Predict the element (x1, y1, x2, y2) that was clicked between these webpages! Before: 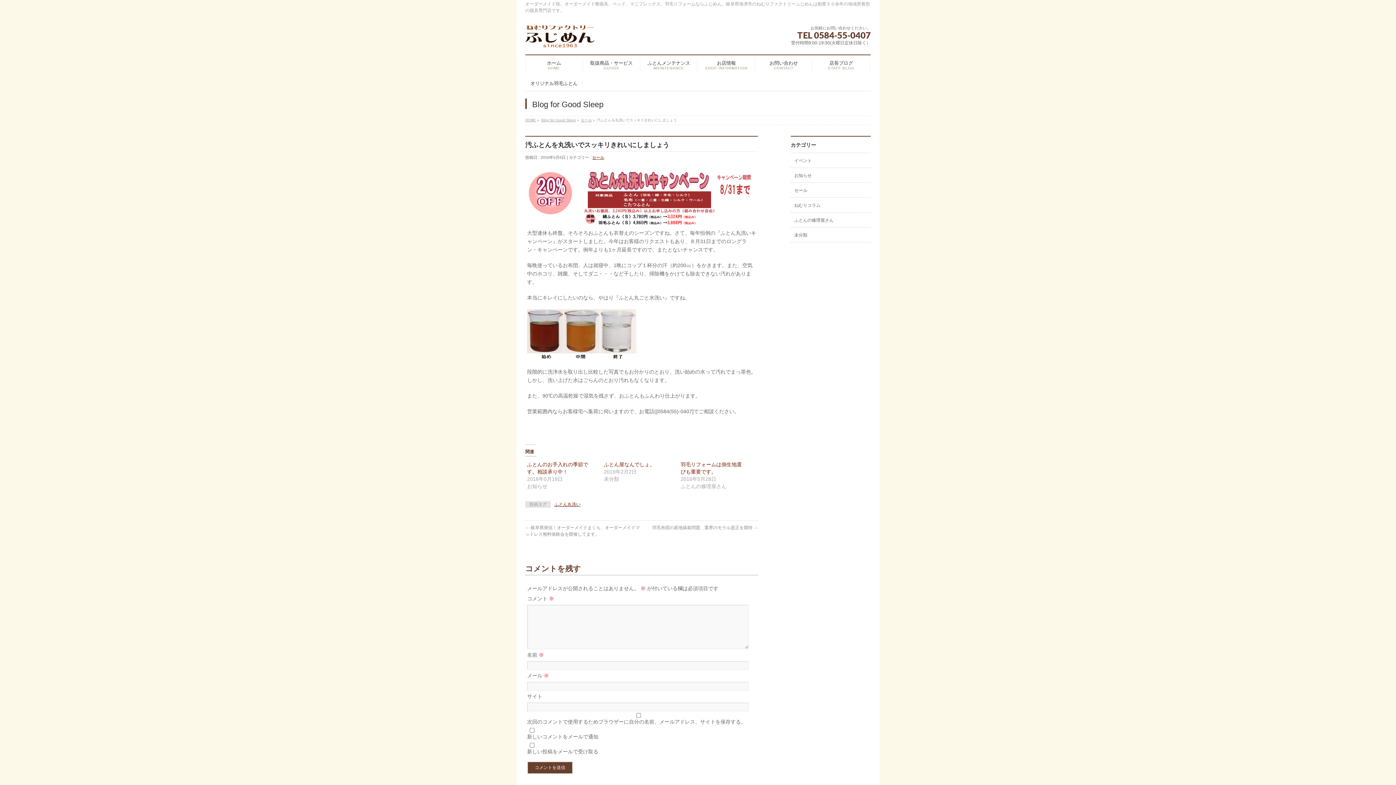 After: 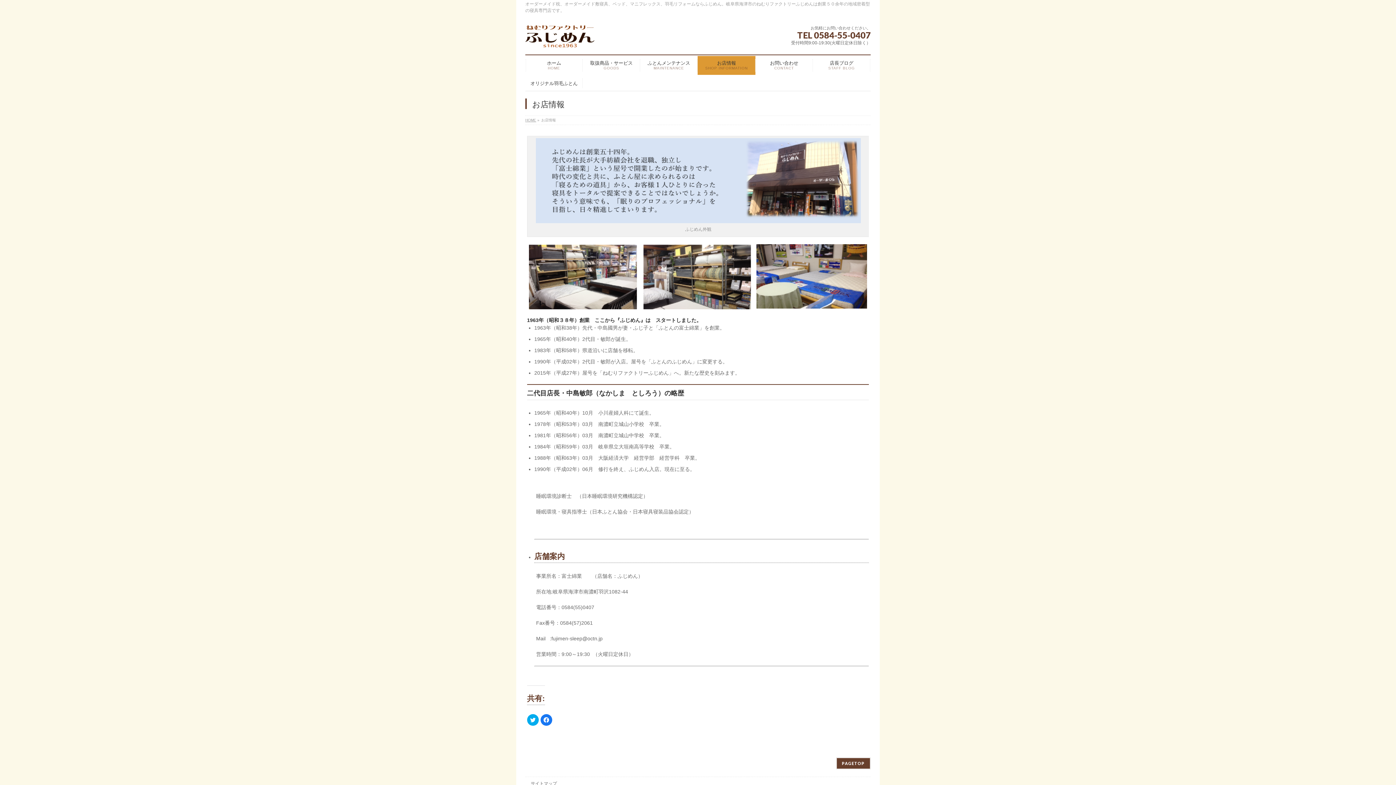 Action: label: お店情報
SHOP INFORMATION bbox: (697, 55, 755, 74)